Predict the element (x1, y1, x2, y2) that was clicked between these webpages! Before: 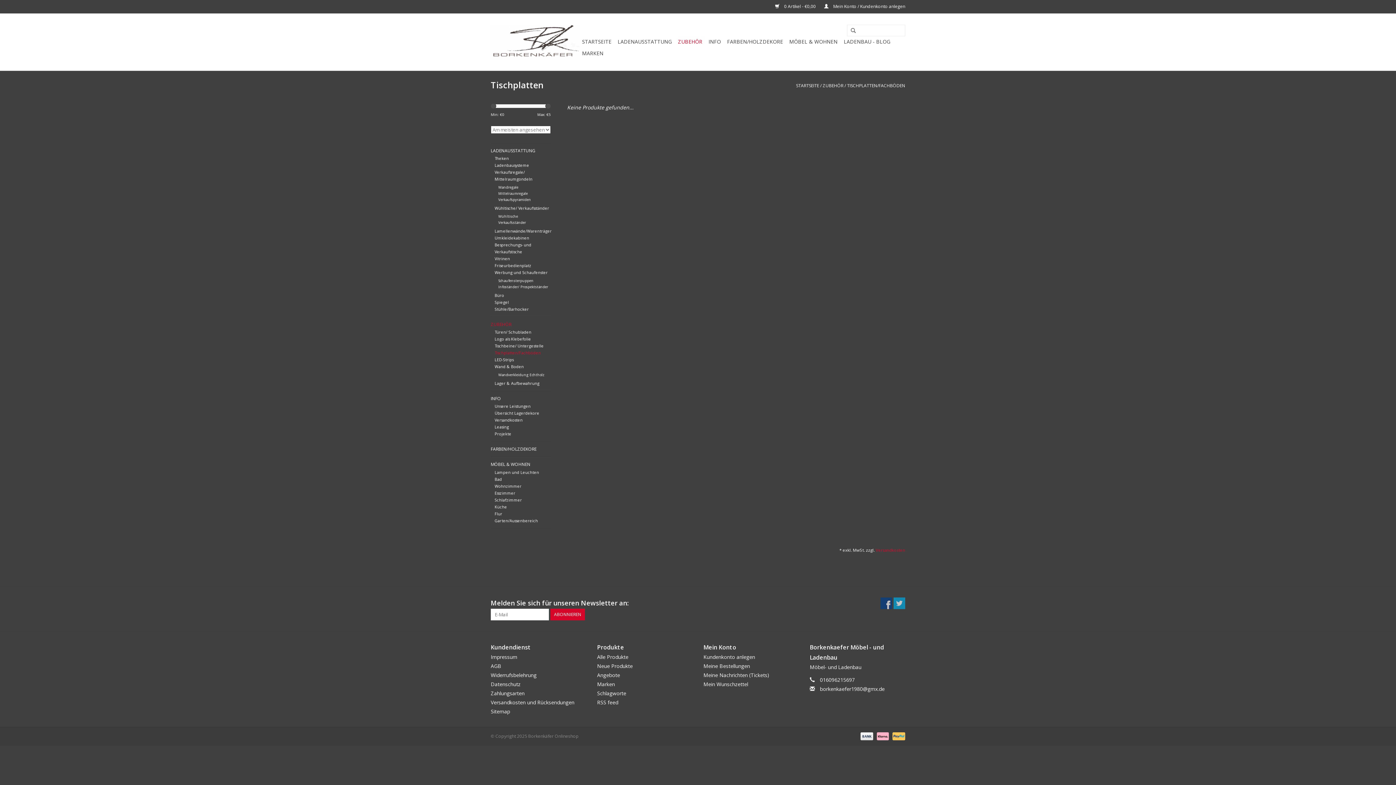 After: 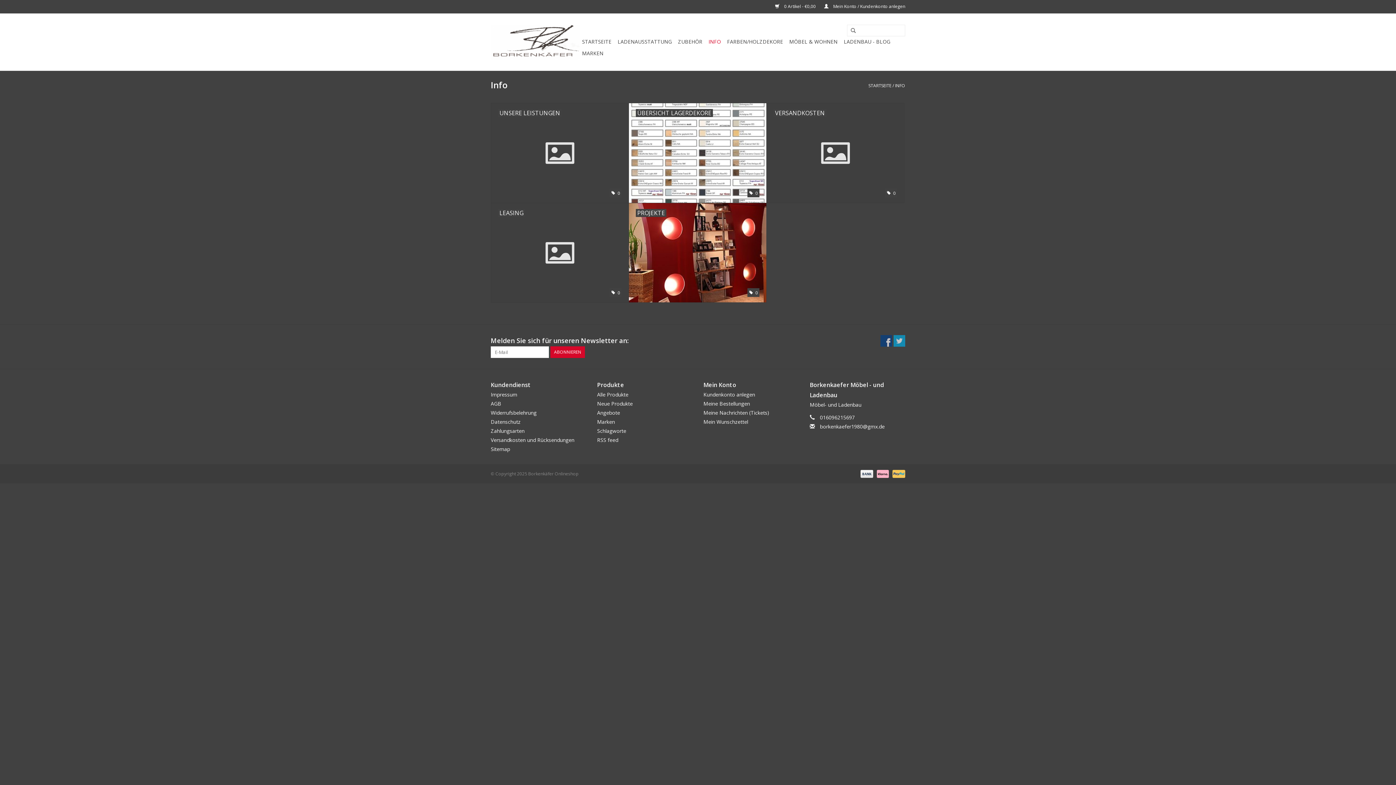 Action: label: INFO bbox: (490, 395, 550, 402)